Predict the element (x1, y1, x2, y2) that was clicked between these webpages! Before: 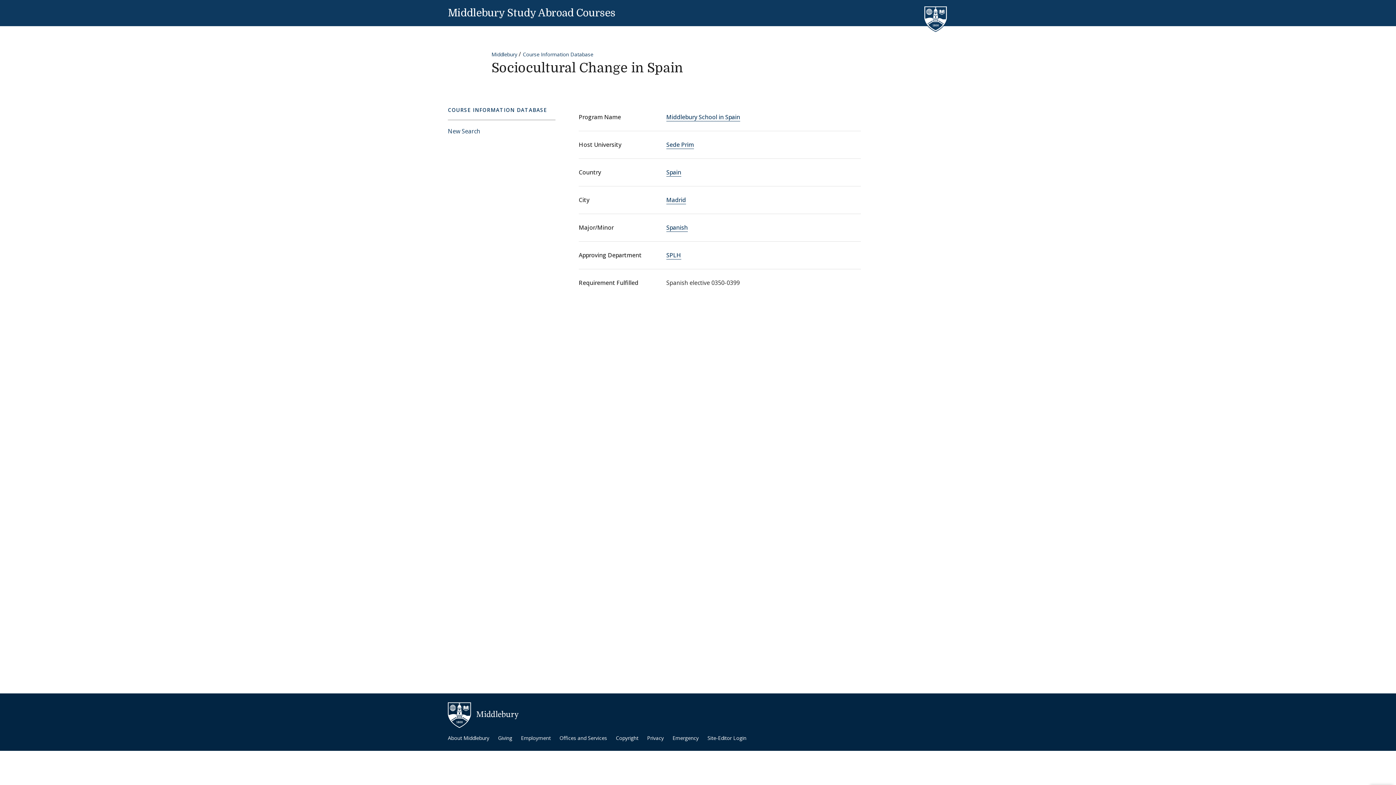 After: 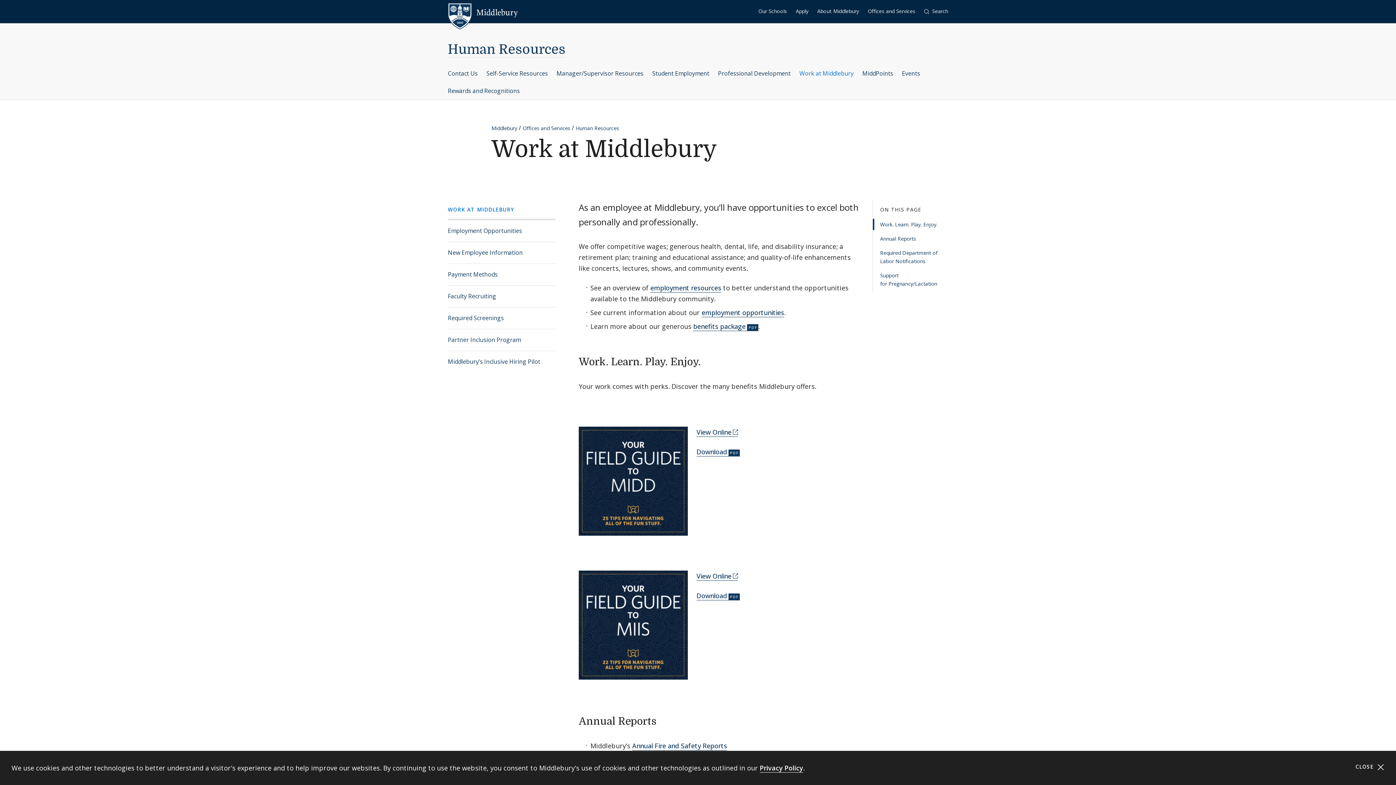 Action: label: Employment bbox: (521, 734, 550, 742)